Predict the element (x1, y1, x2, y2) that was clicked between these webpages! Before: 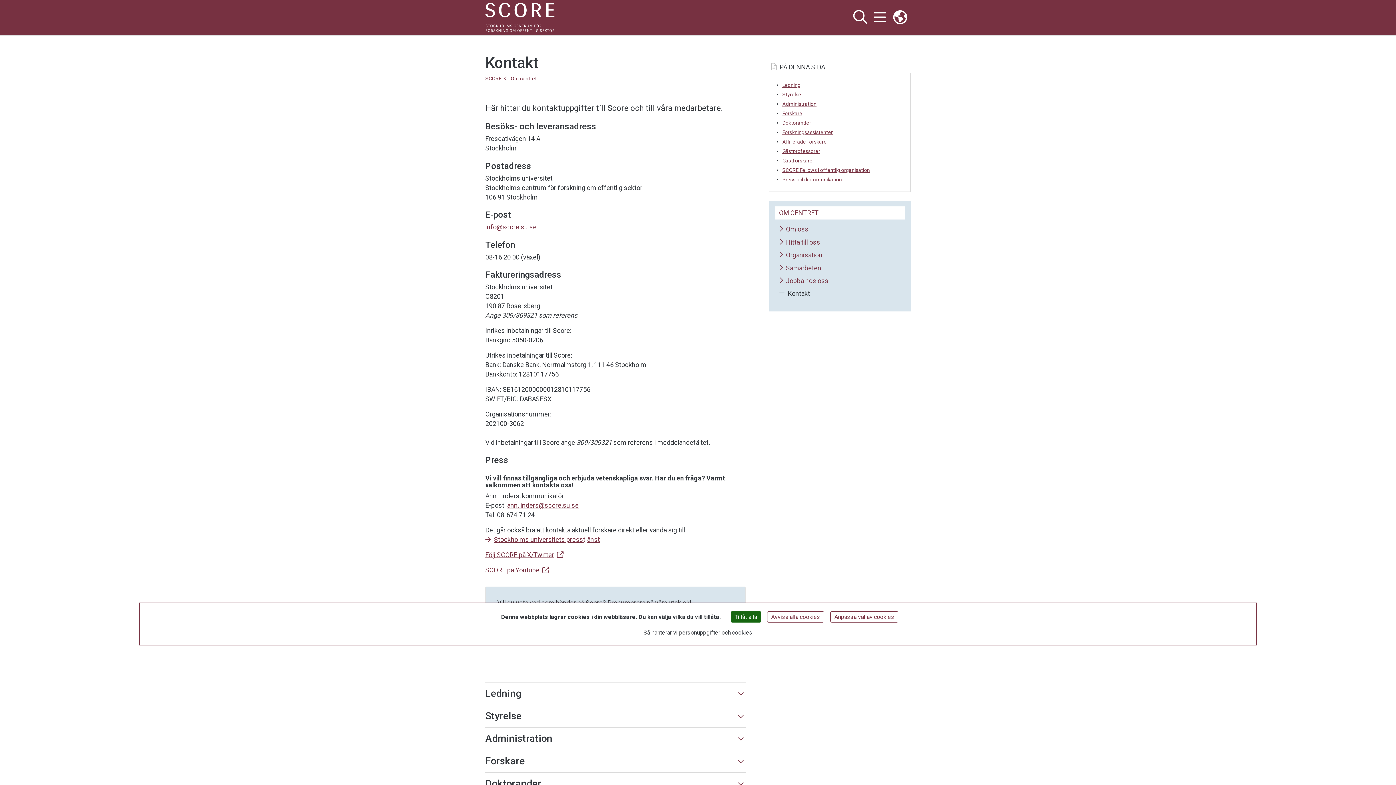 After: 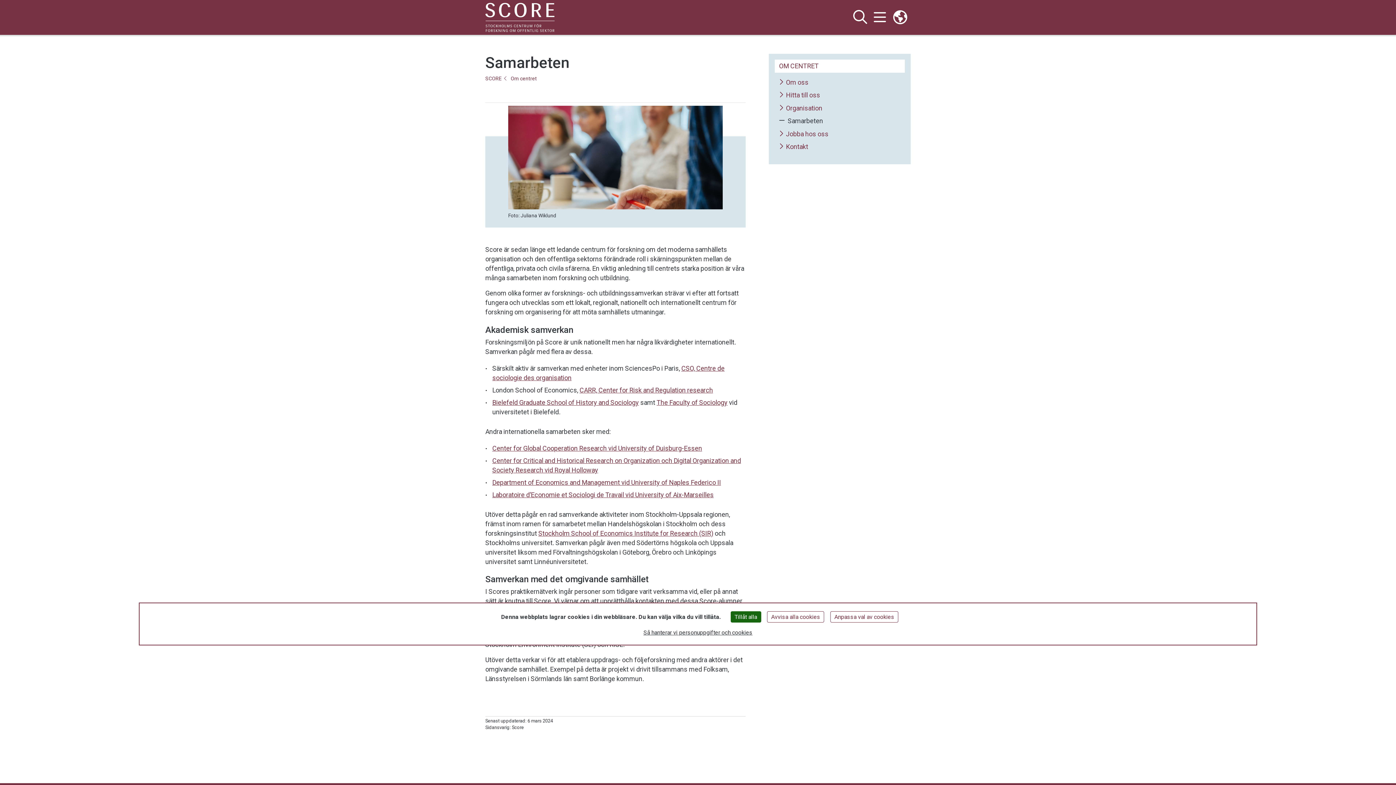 Action: bbox: (779, 264, 821, 271) label: Samarbeten